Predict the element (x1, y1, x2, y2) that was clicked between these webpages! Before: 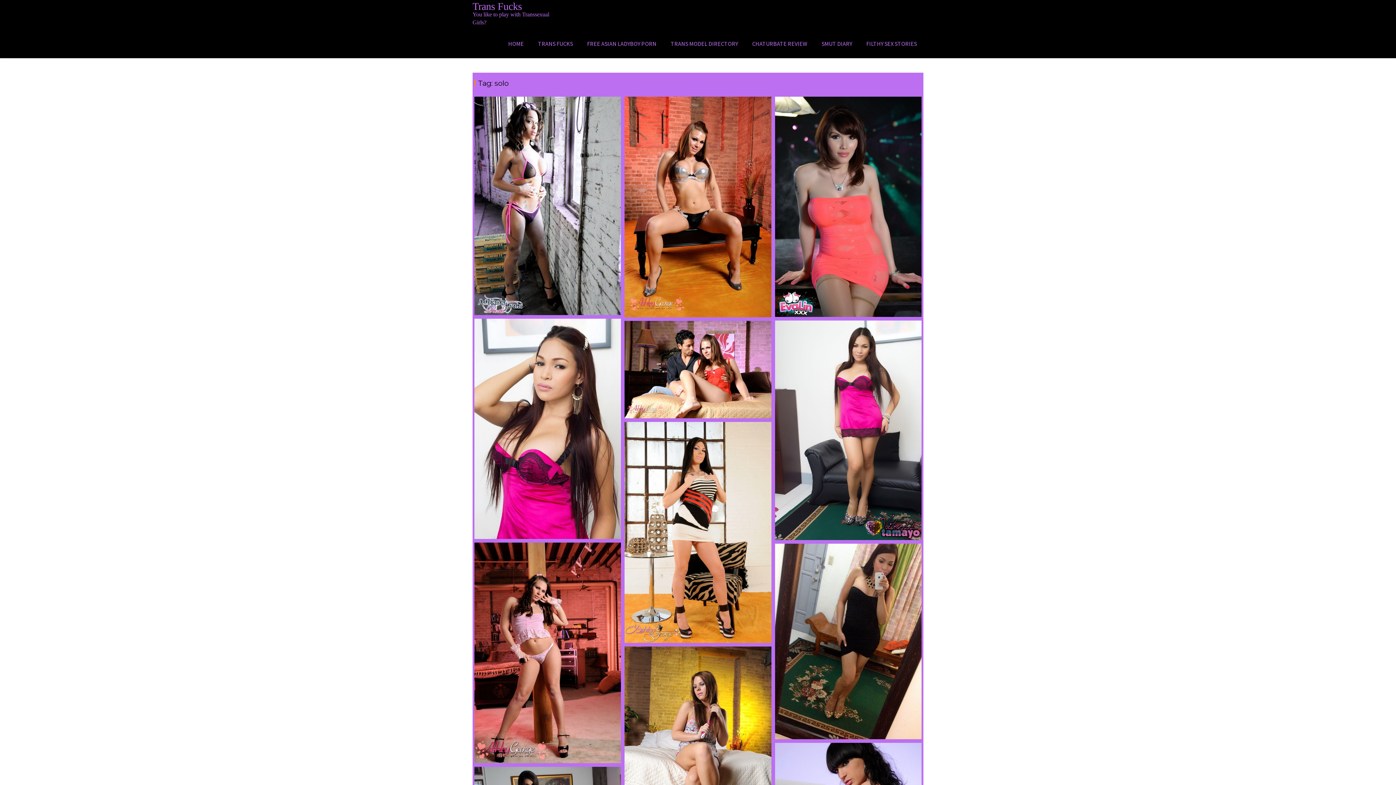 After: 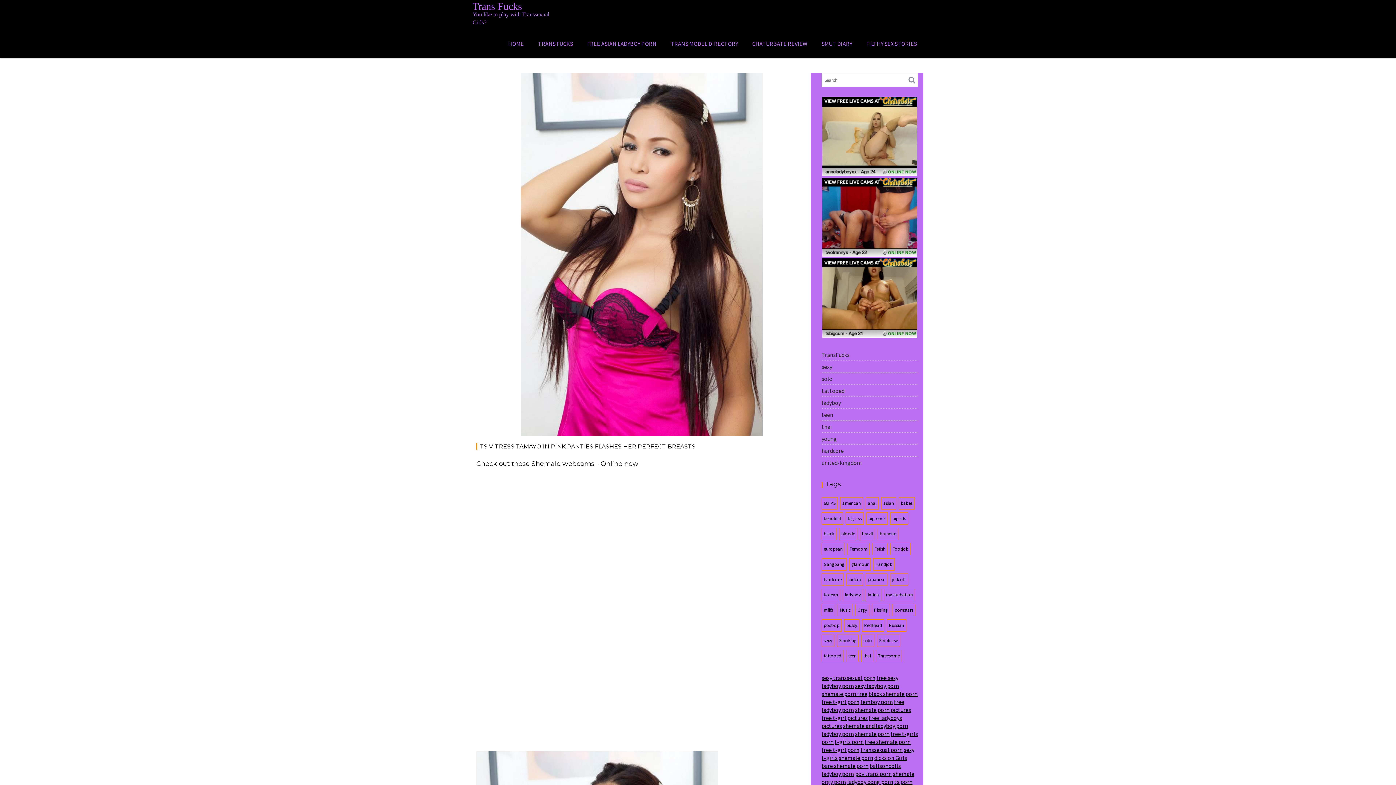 Action: bbox: (474, 318, 621, 539)